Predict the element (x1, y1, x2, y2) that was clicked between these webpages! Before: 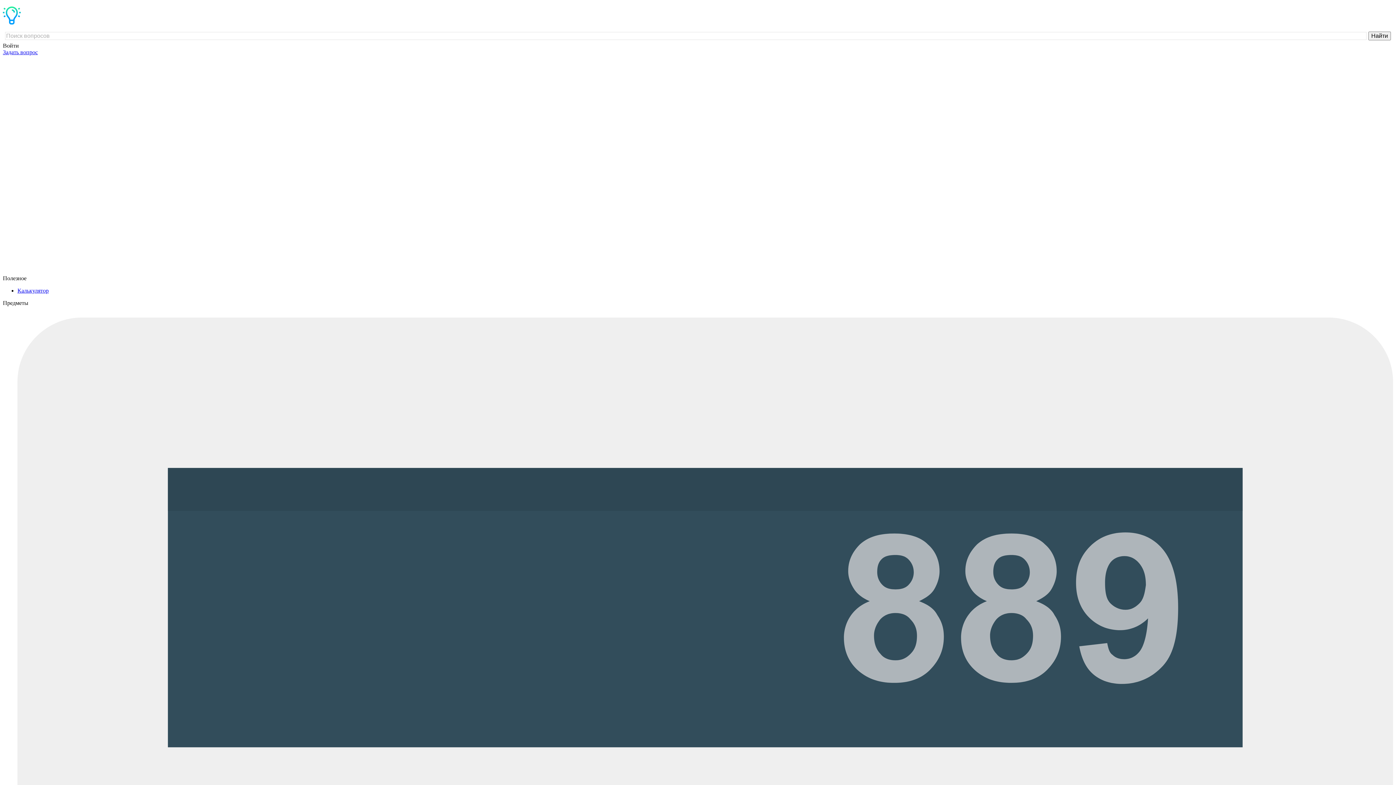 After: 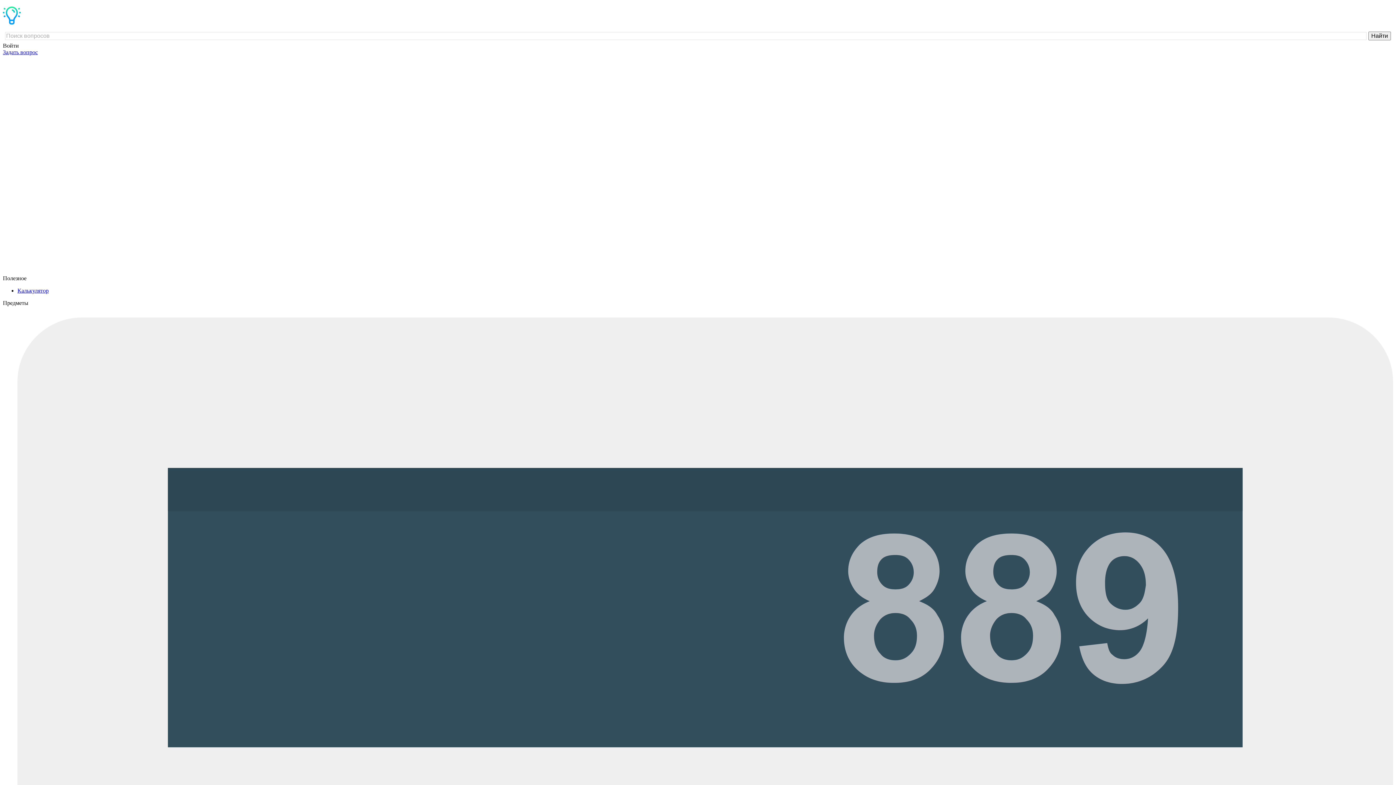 Action: bbox: (2, 22, 80, 28)